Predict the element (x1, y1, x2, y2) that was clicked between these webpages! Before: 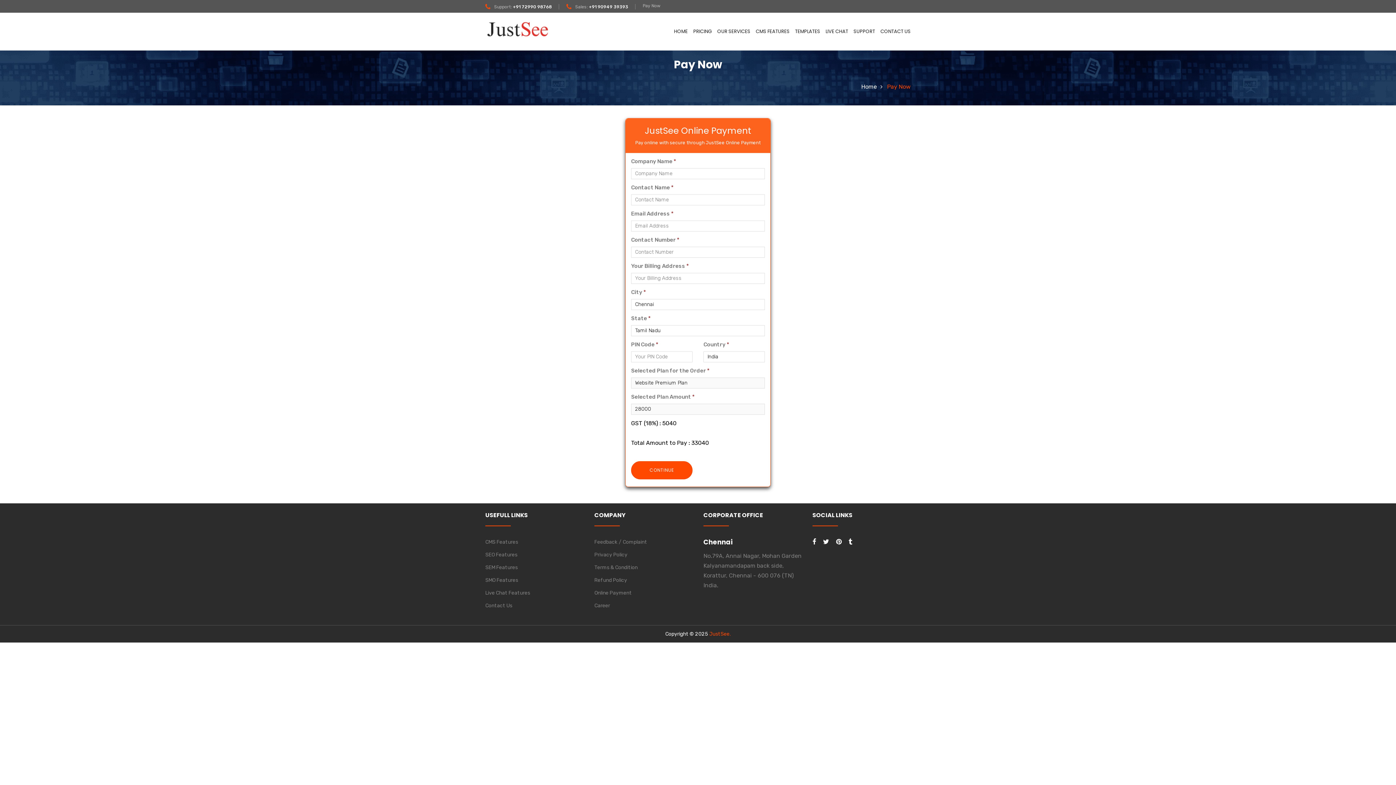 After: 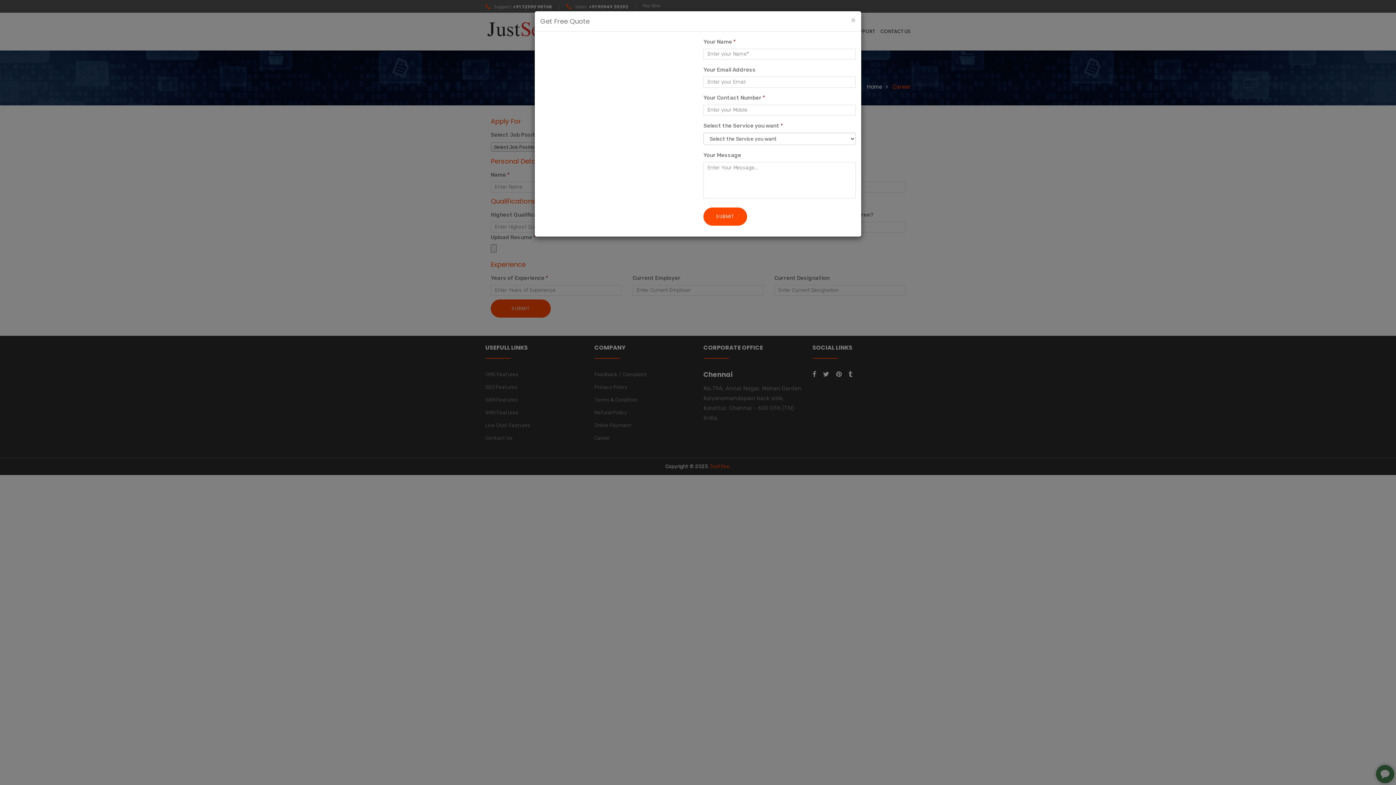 Action: label: Career bbox: (594, 602, 610, 609)